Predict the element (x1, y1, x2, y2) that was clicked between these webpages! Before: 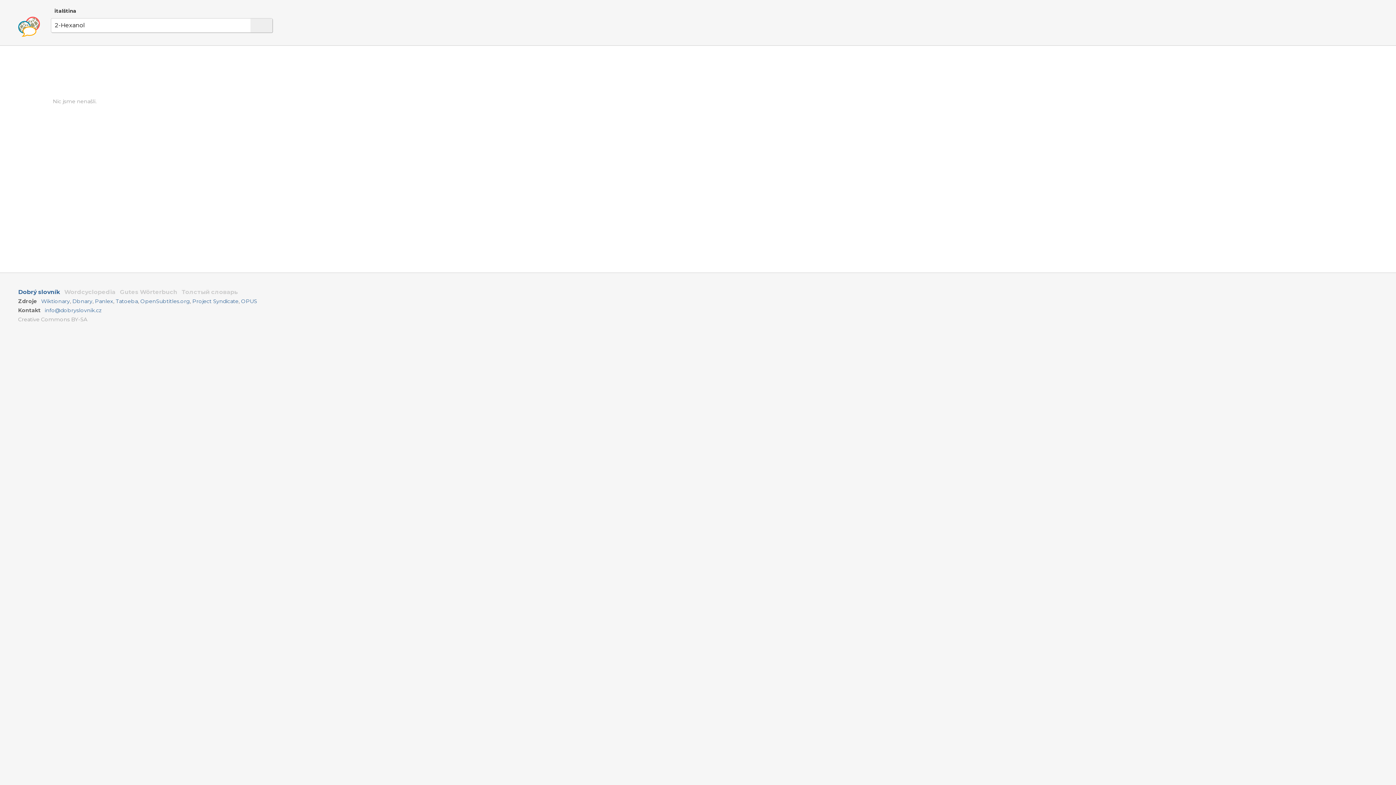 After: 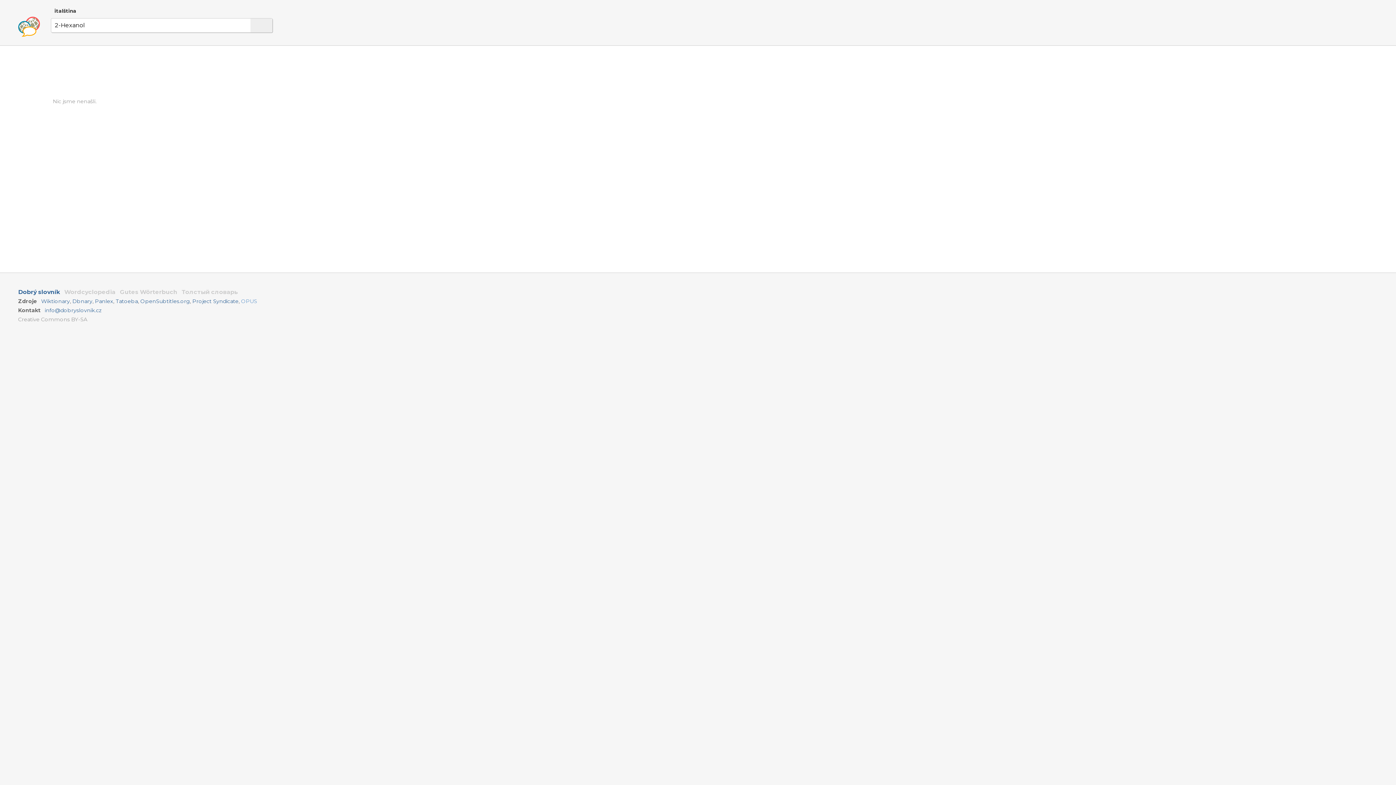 Action: label: OPUS bbox: (241, 298, 257, 304)